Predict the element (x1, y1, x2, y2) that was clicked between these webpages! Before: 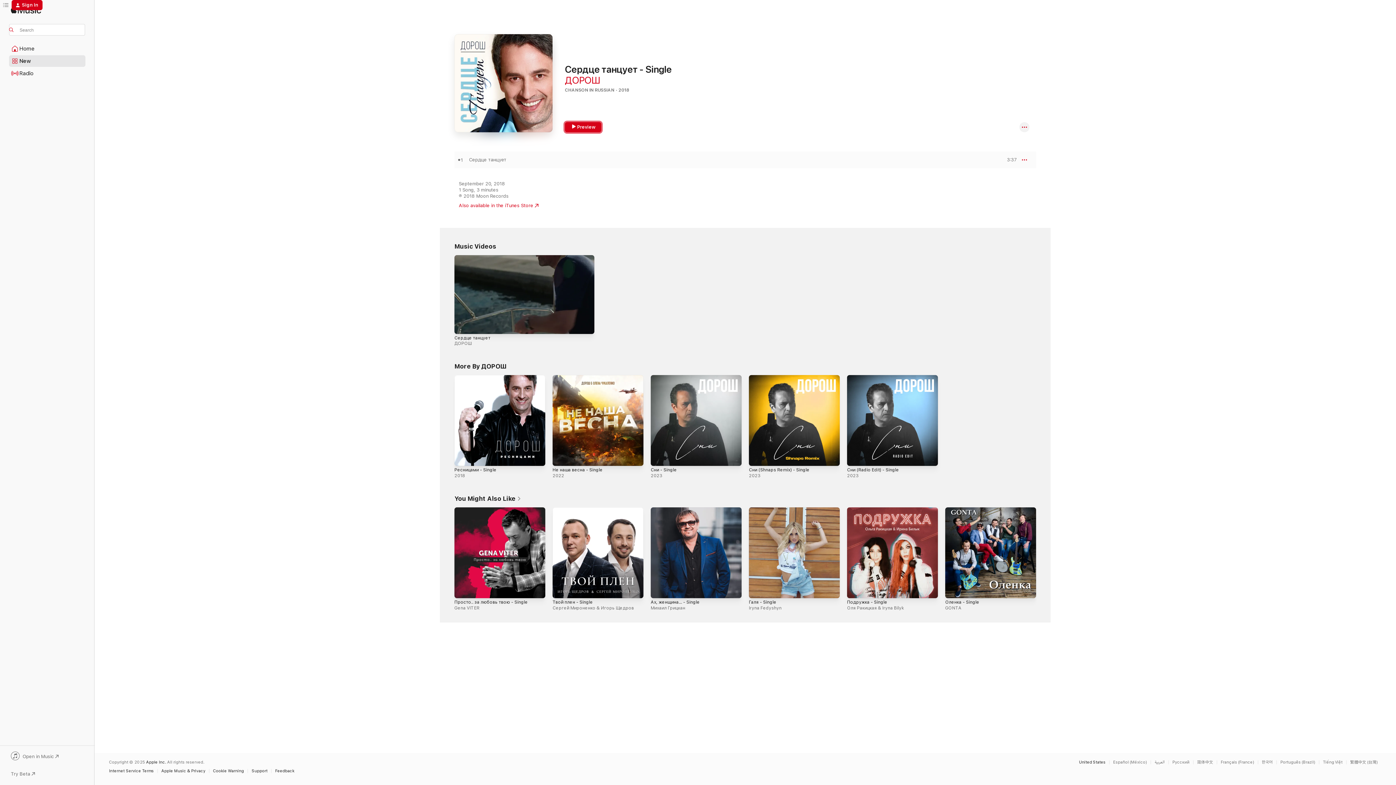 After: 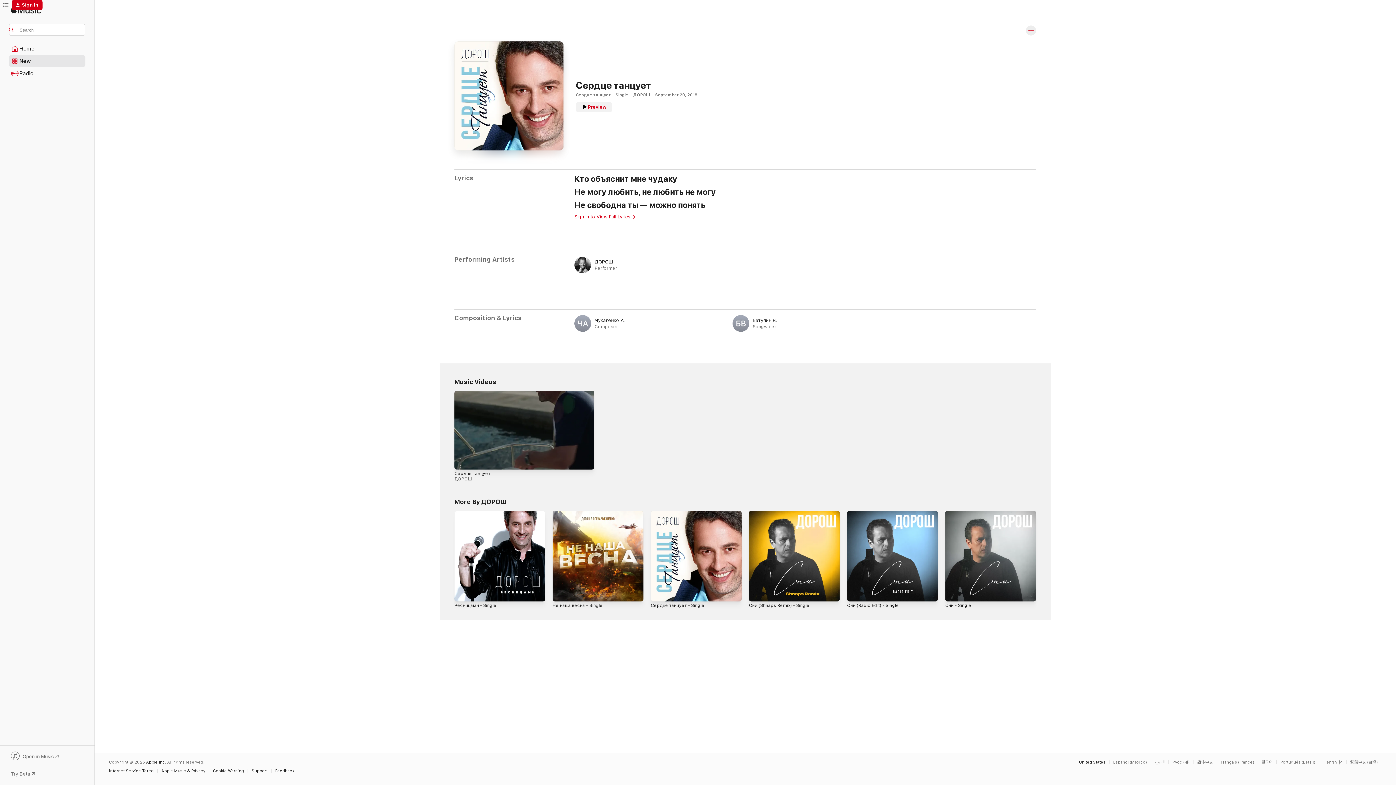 Action: bbox: (469, 157, 506, 162) label: Сердце танцует